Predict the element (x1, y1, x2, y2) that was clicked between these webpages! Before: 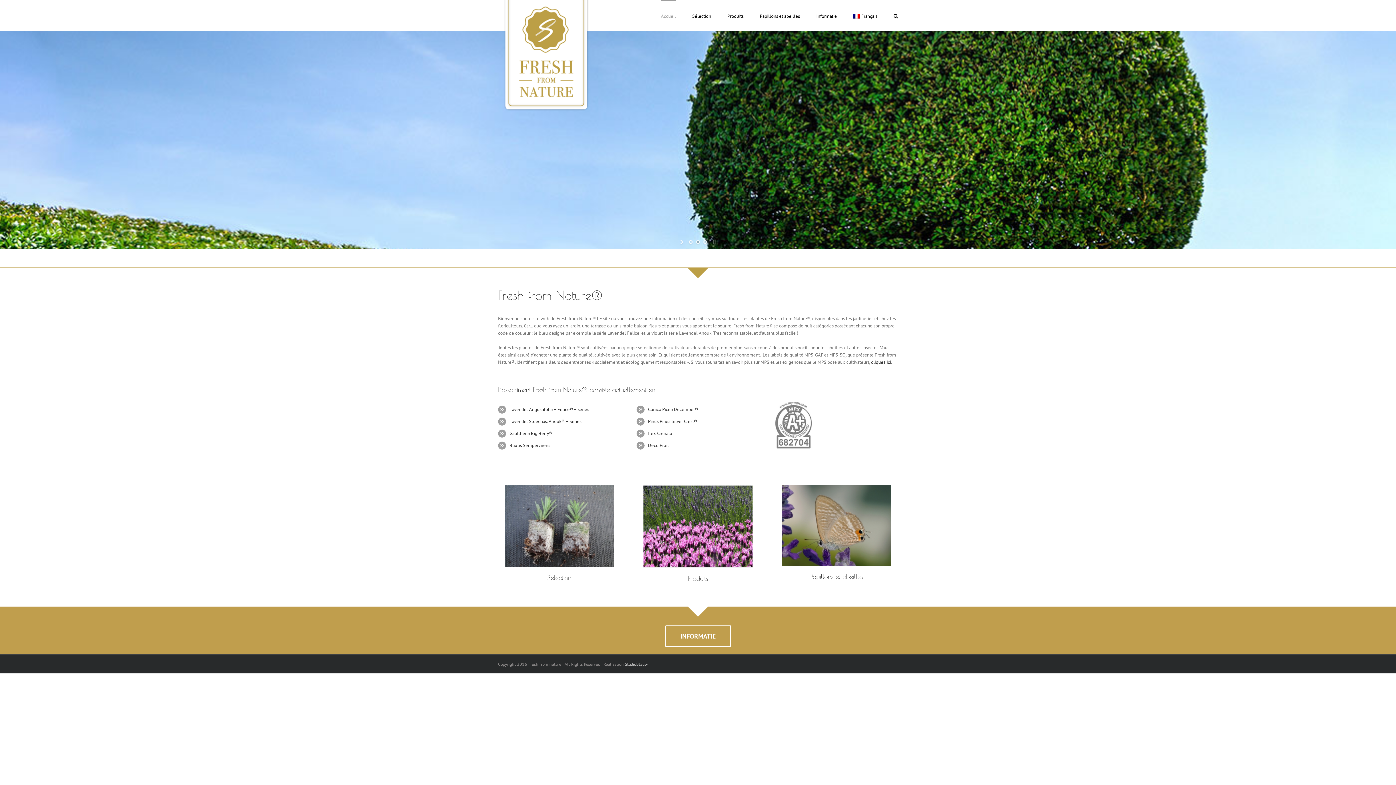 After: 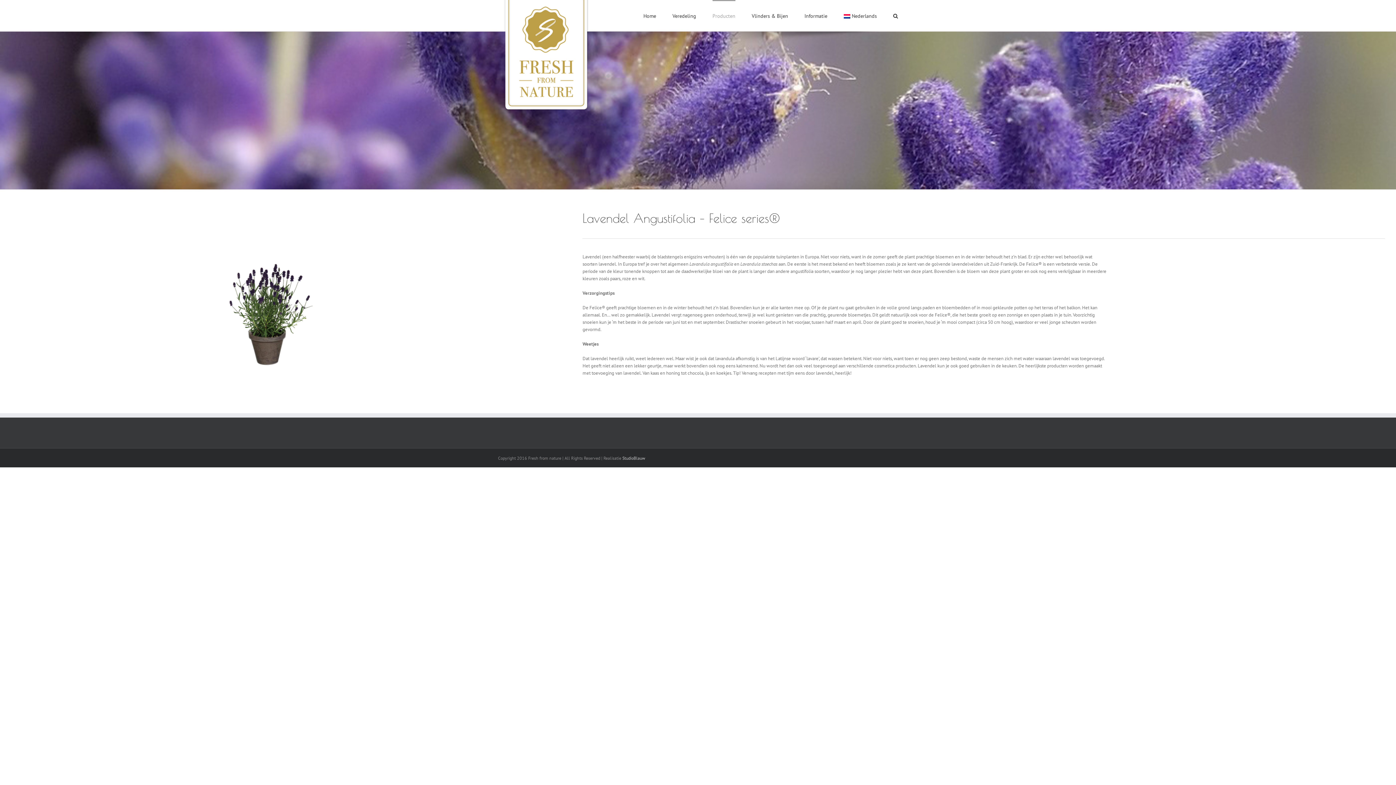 Action: bbox: (509, 406, 589, 412) label: Lavendel Angustifolia – Felice® – series